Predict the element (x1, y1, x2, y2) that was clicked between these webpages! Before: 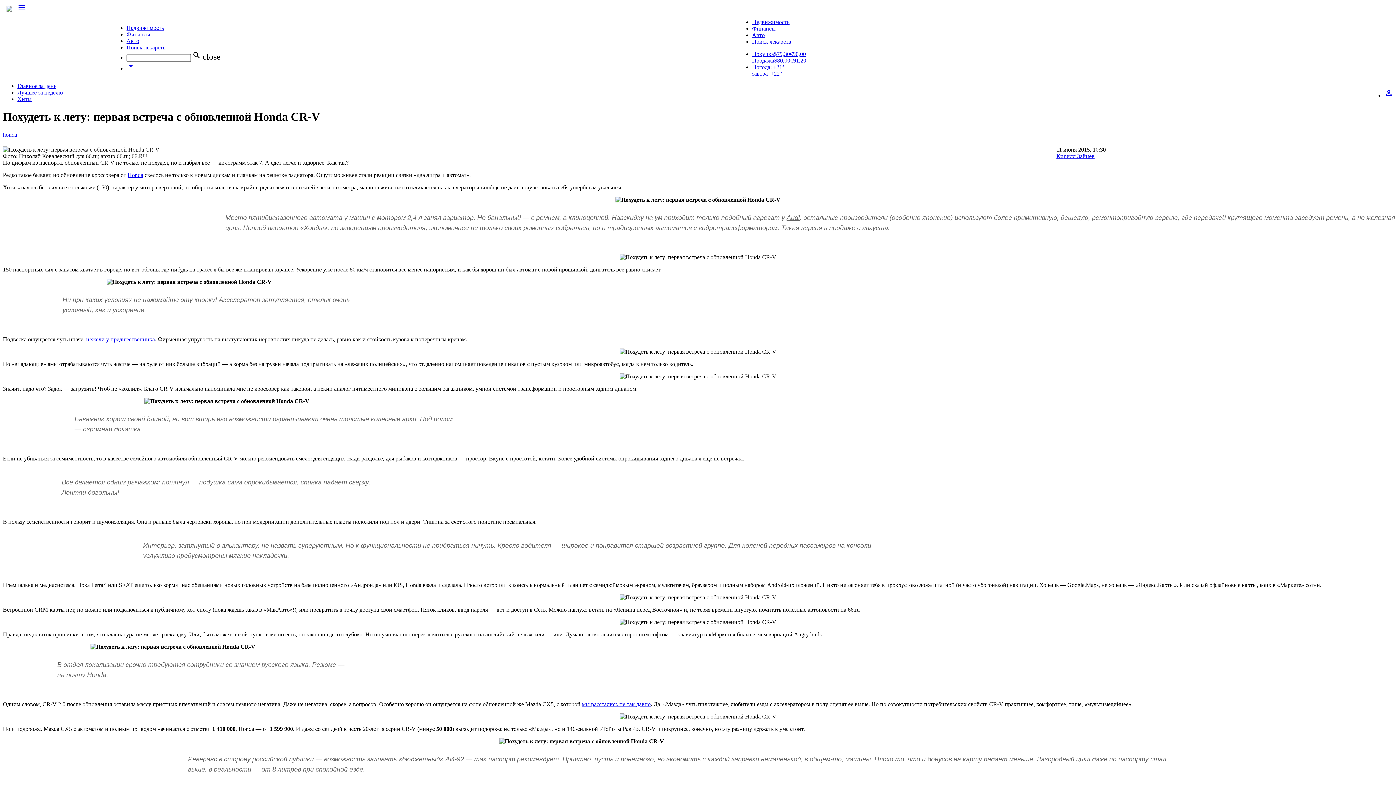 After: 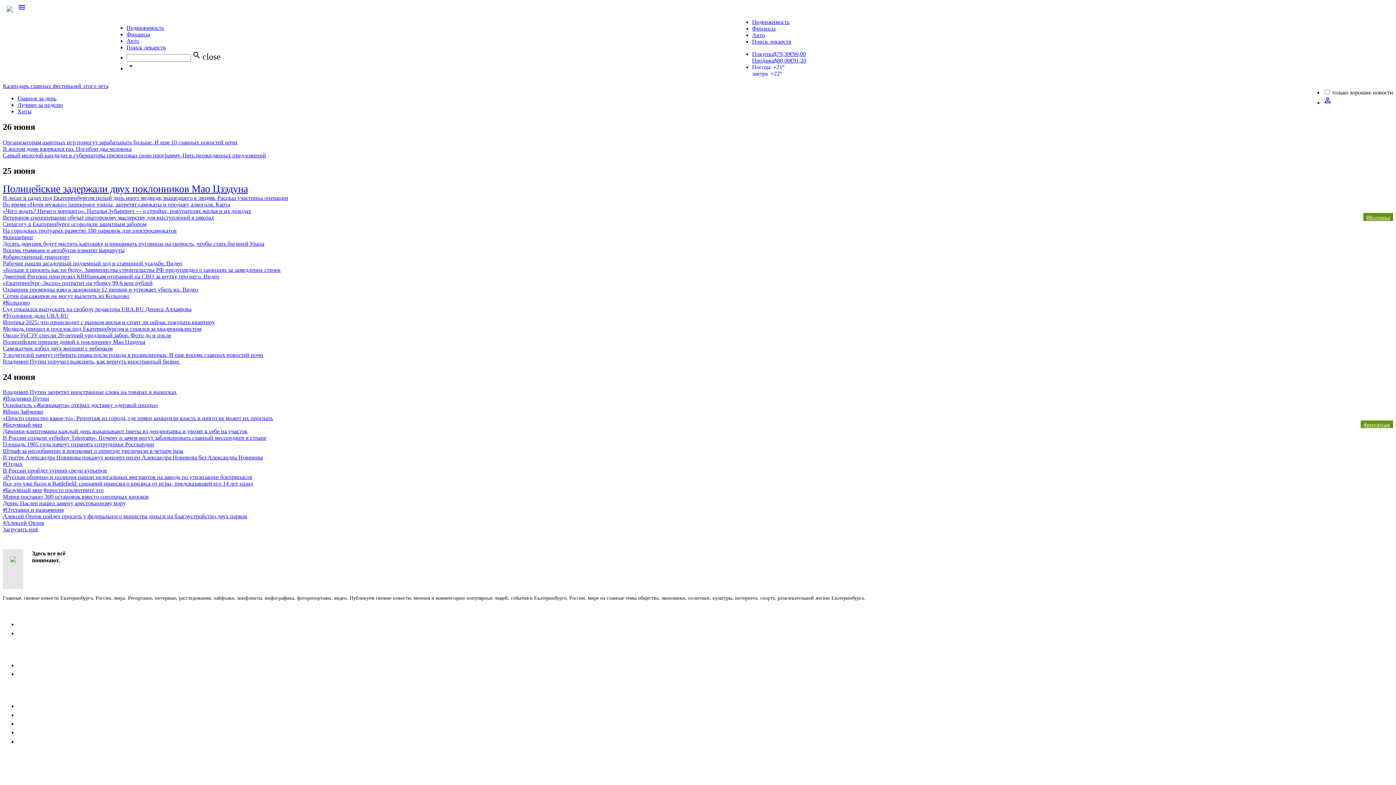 Action: bbox: (17, 82, 56, 89) label: Главное за день